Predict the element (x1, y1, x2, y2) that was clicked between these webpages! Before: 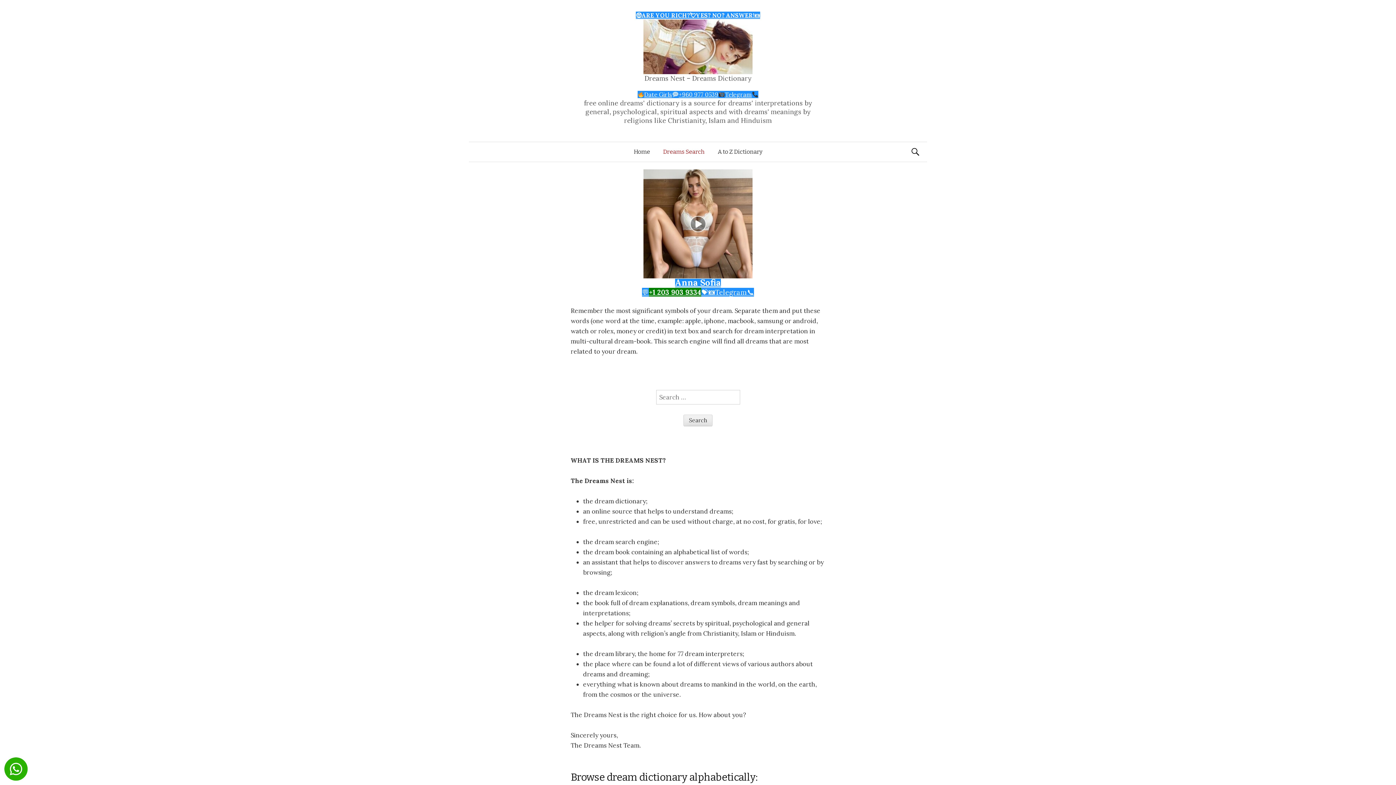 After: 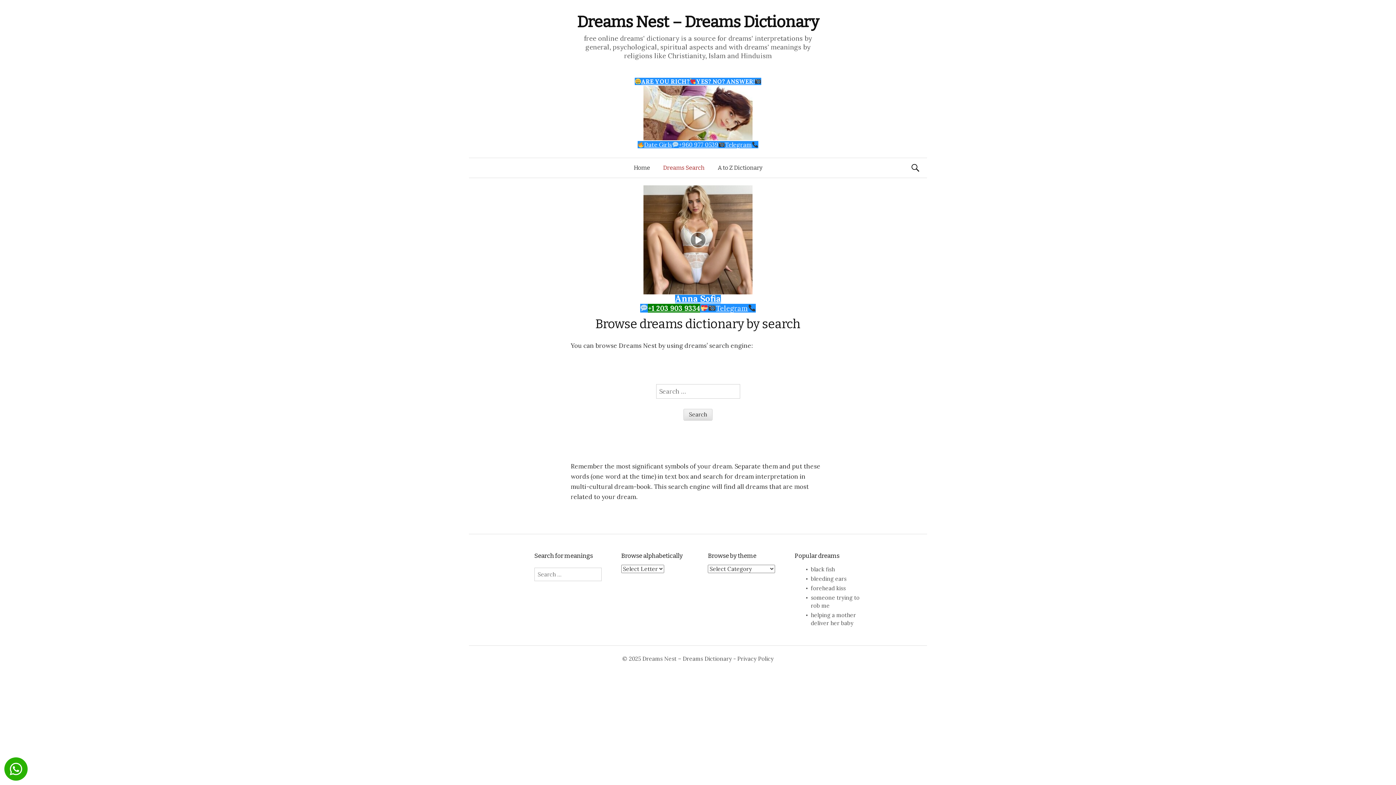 Action: label: Dreams Search bbox: (656, 142, 711, 161)